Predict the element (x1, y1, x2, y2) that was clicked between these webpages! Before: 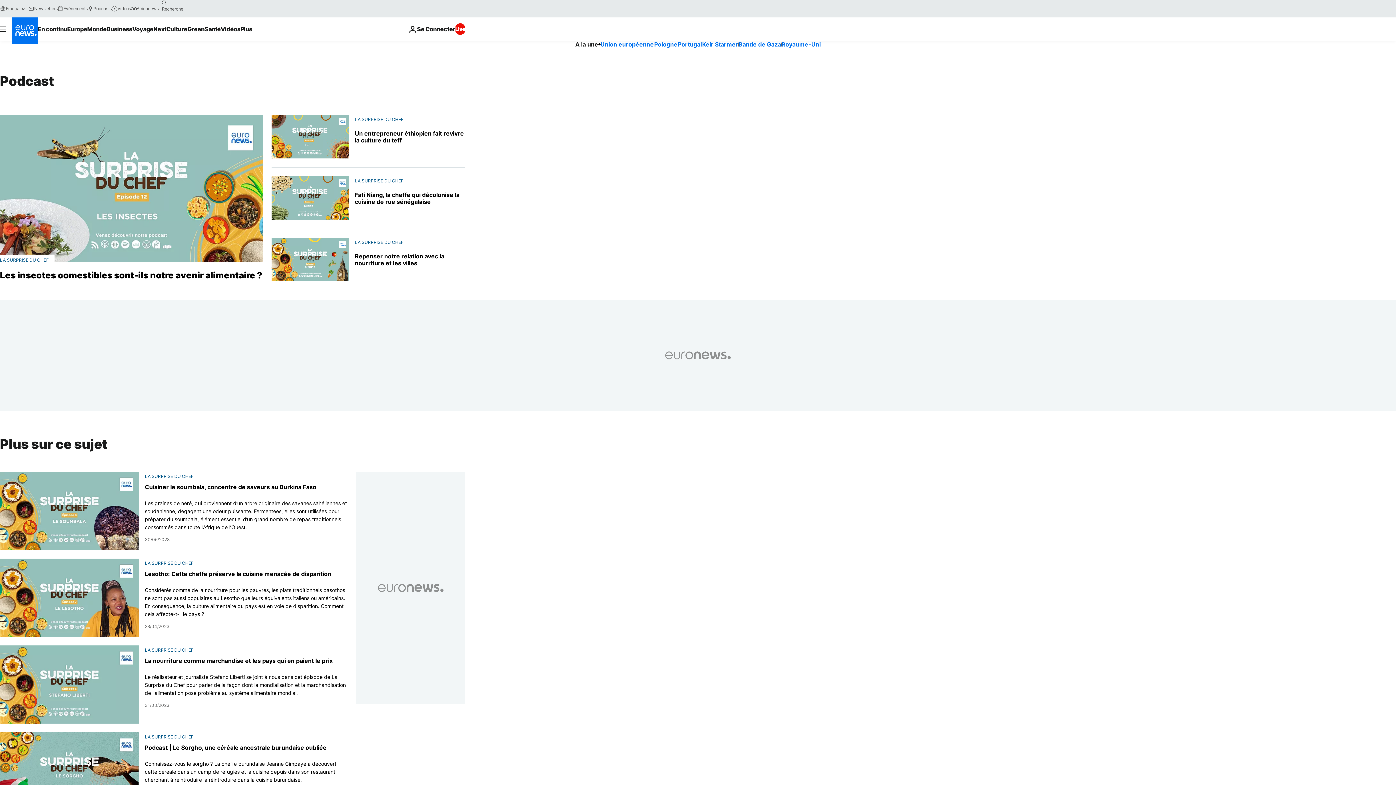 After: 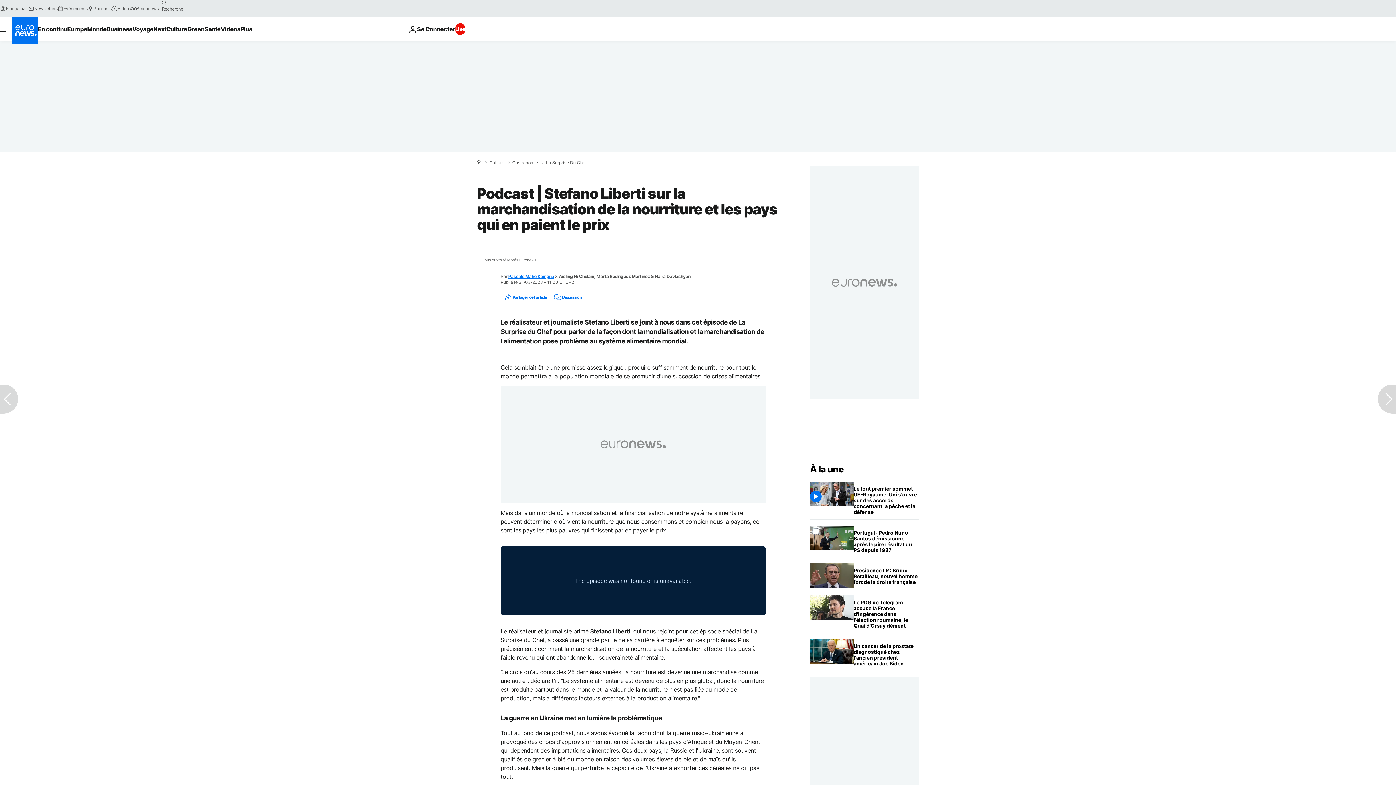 Action: bbox: (0, 645, 139, 723)